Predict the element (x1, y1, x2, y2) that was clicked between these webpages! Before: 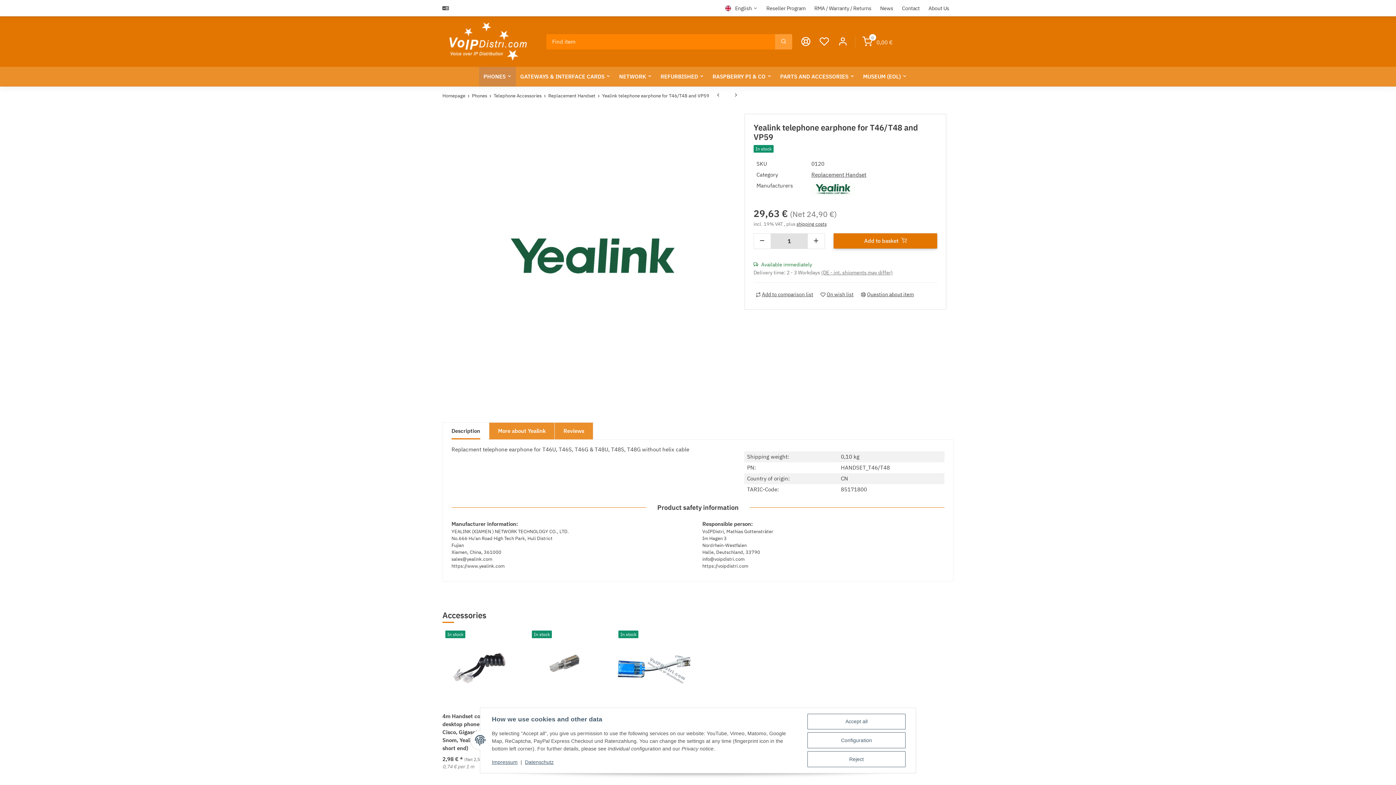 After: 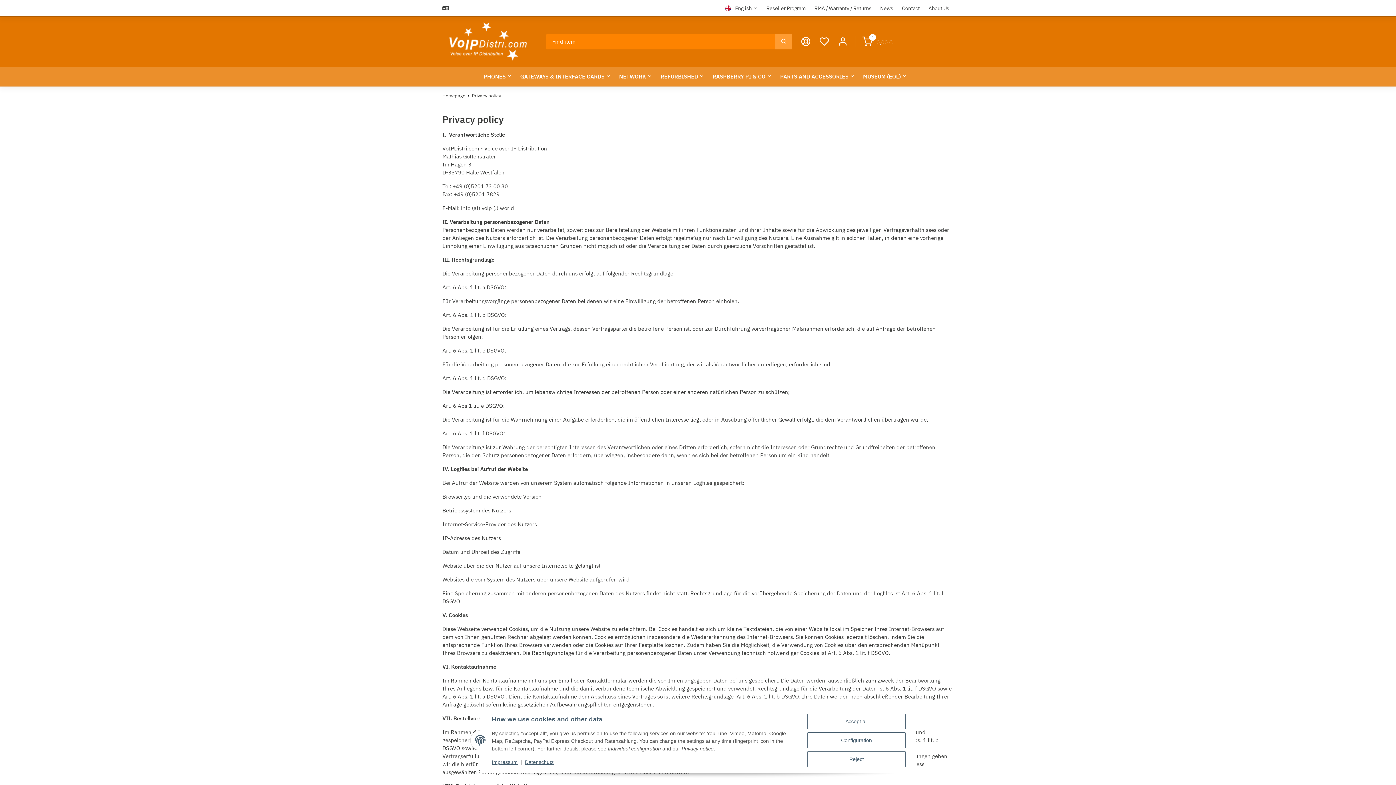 Action: label: Datenschutz bbox: (525, 759, 553, 765)